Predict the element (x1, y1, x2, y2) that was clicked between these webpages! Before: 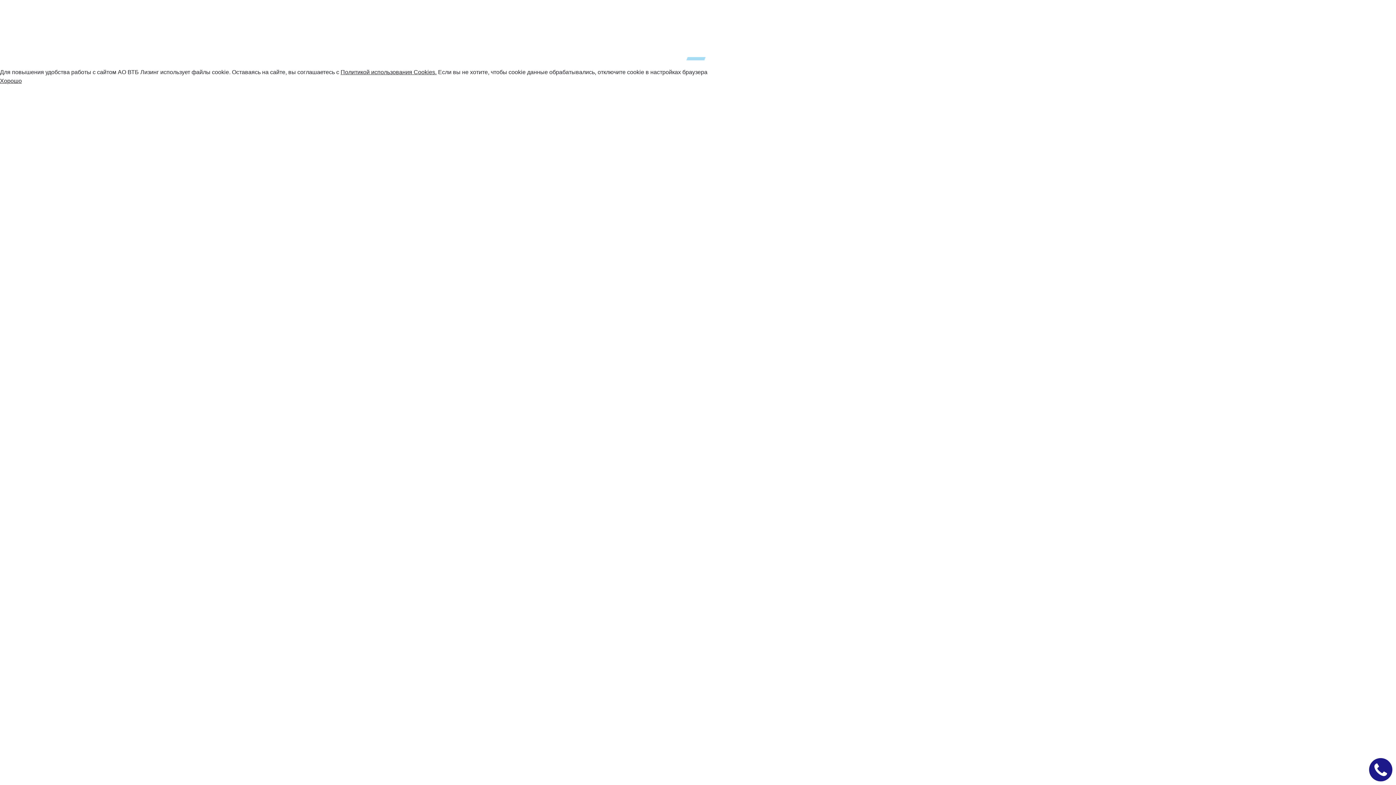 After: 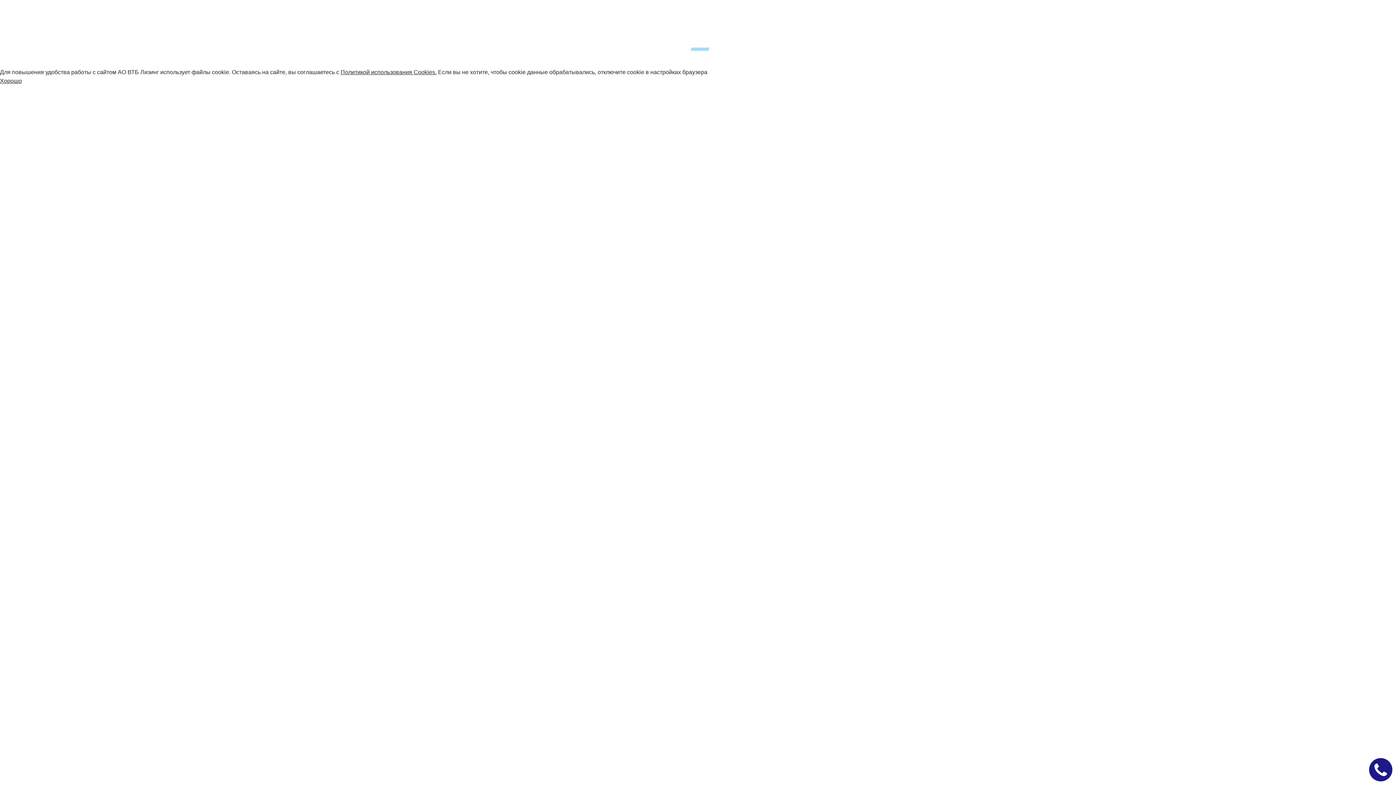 Action: bbox: (340, 69, 436, 75) label: Политикой использования Cookies.